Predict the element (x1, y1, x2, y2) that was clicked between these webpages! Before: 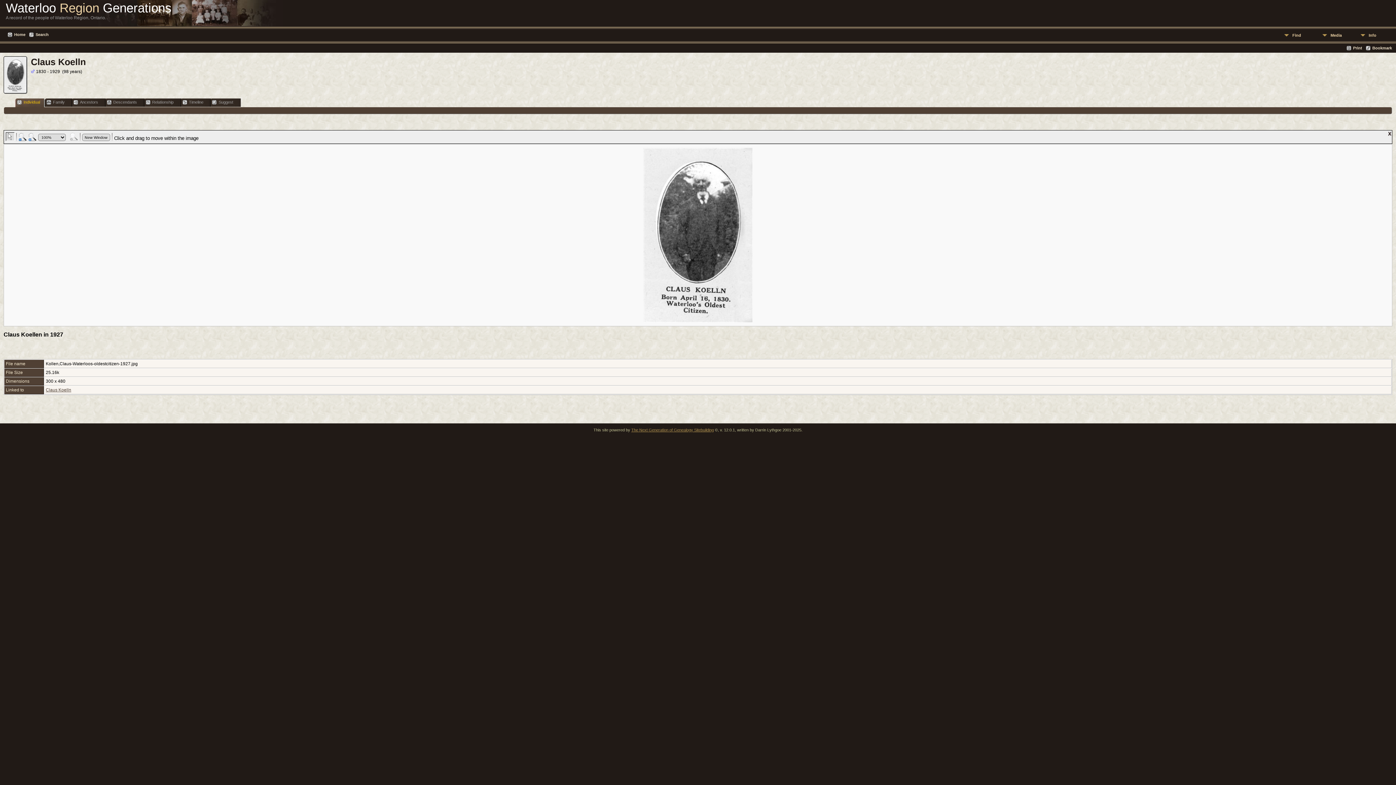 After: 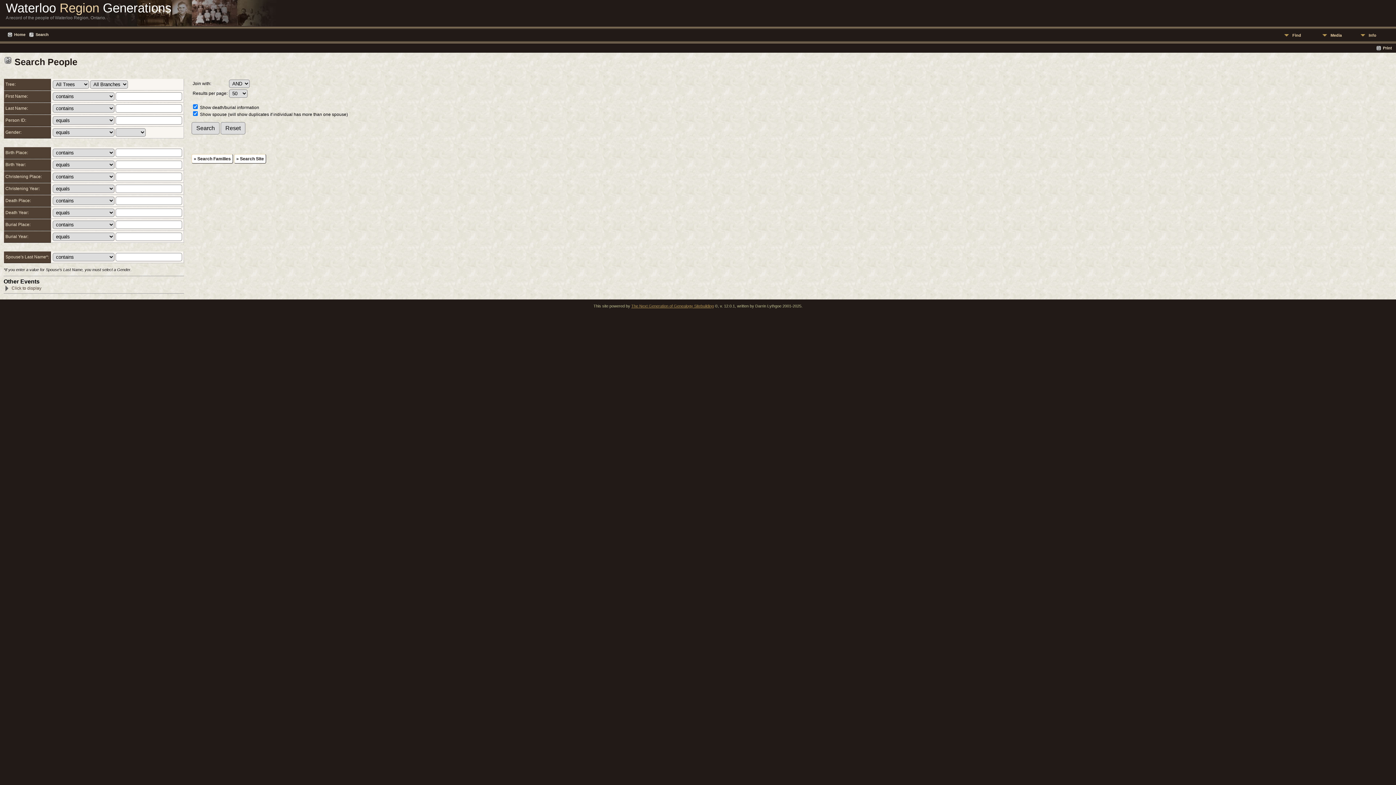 Action: bbox: (29, 32, 48, 37) label: Search